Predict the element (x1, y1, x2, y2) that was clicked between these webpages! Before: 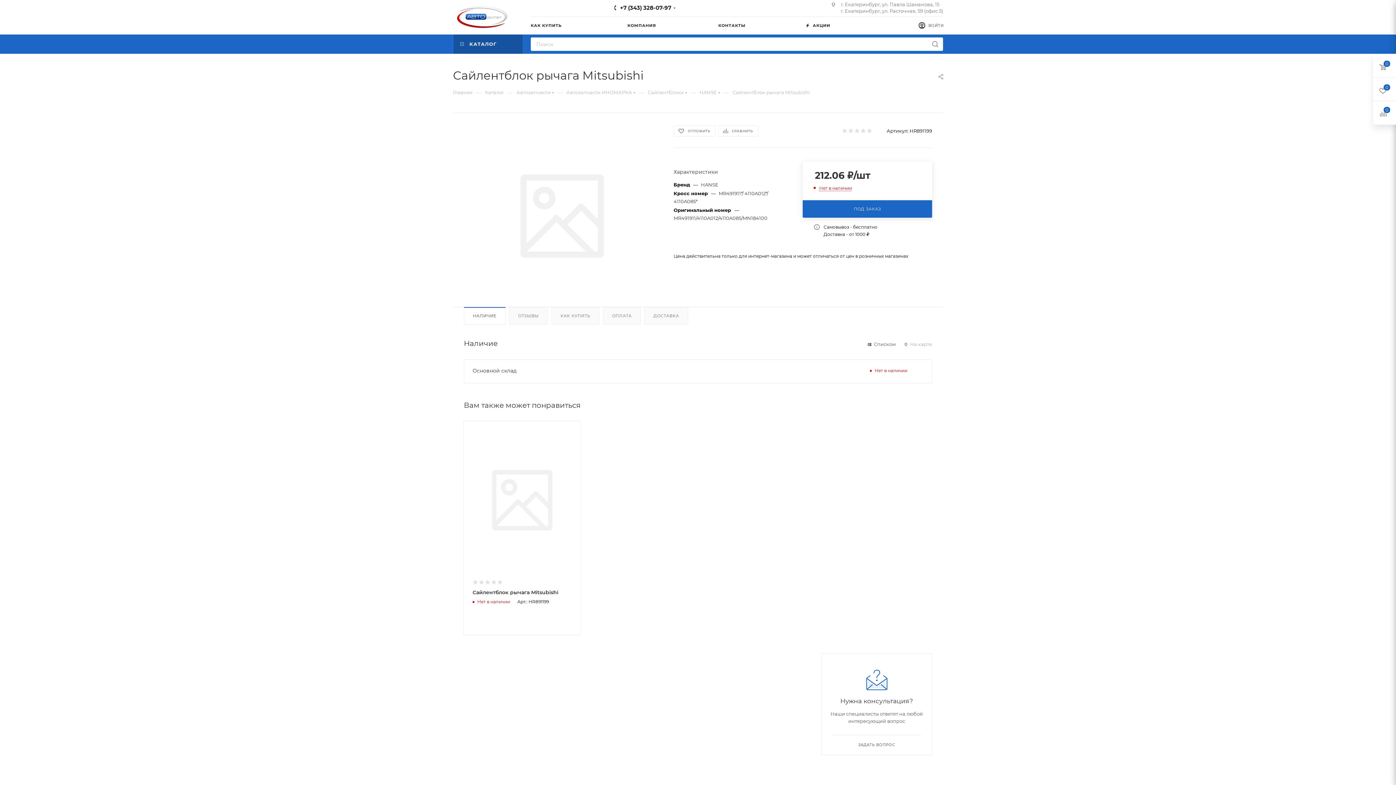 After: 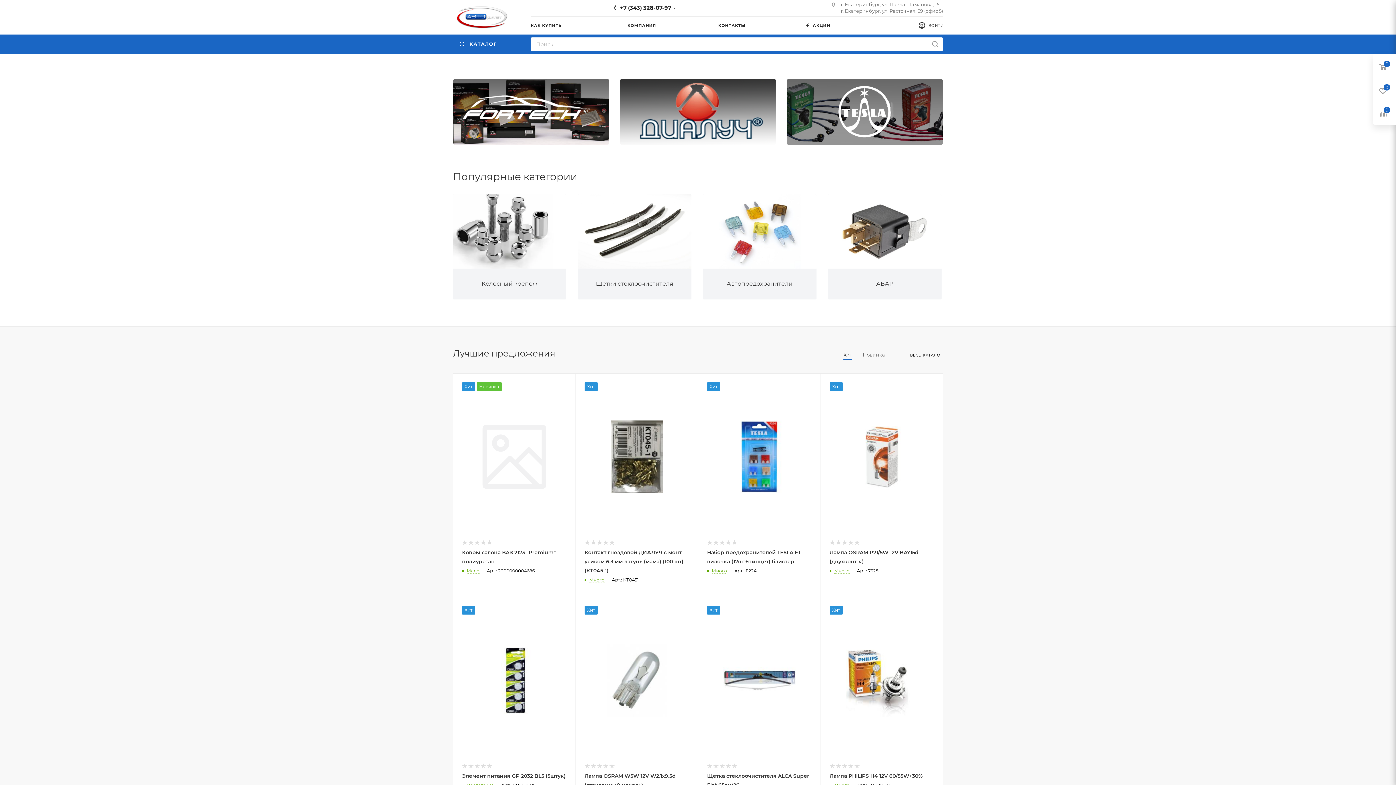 Action: bbox: (453, 88, 472, 95) label: Главная